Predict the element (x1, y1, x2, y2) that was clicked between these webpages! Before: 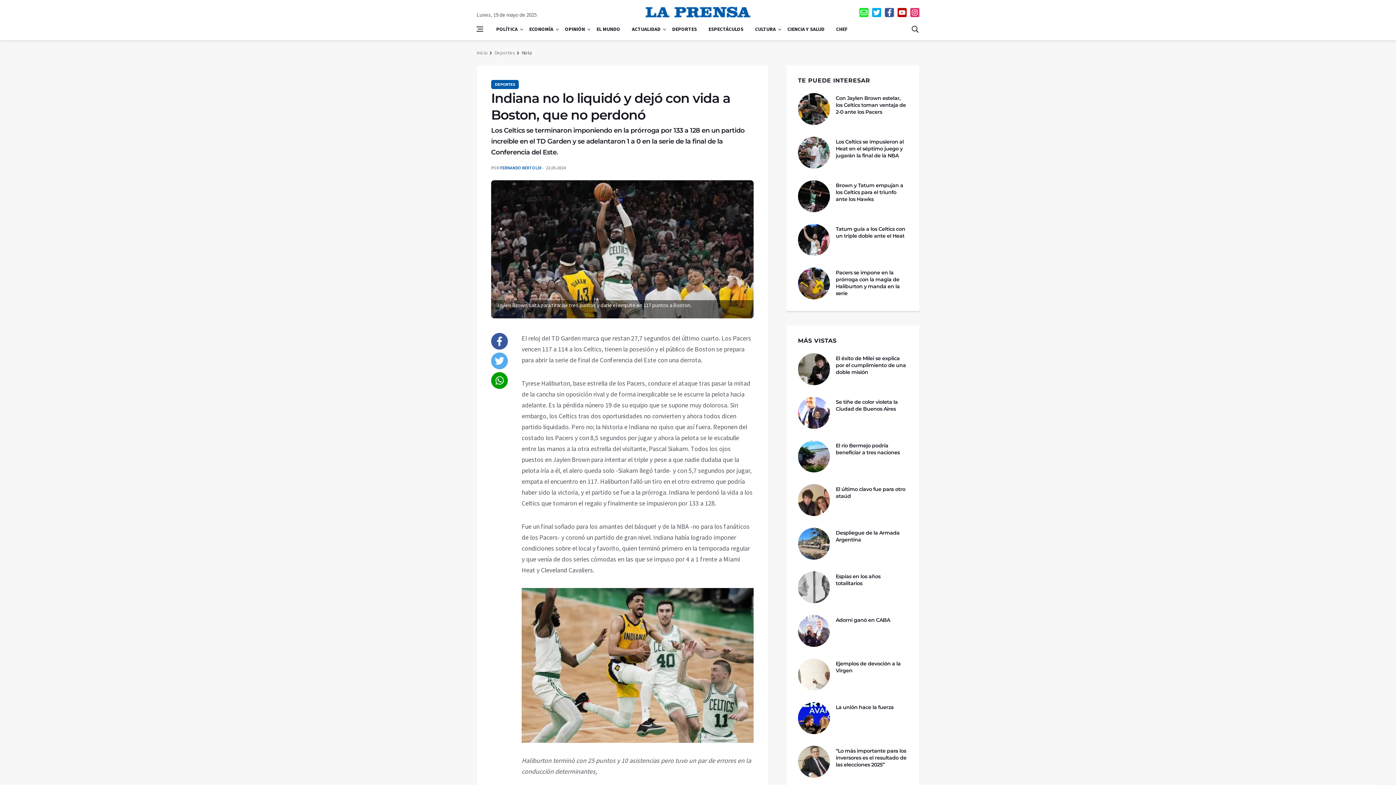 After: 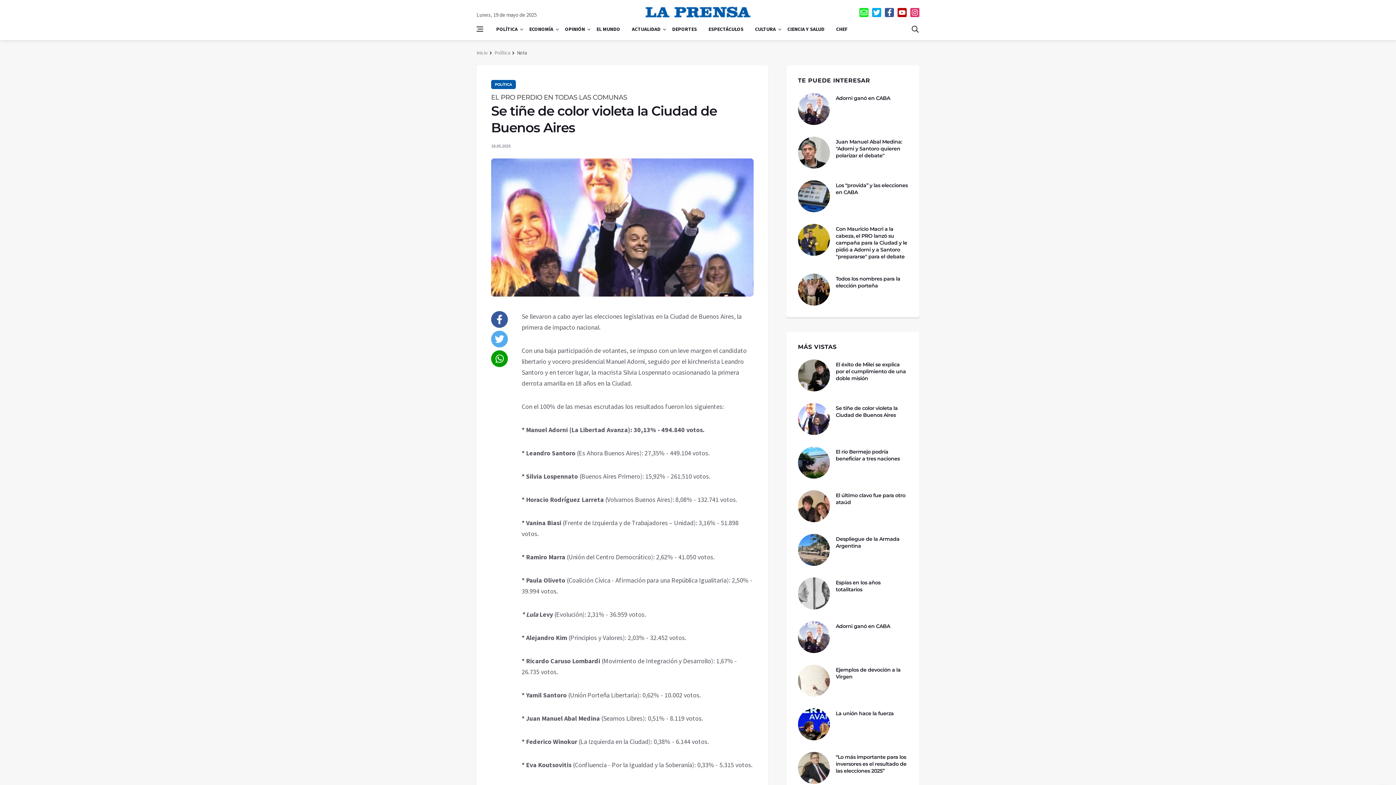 Action: label: Se tiñe de color violeta la Ciudad de Buenos Aires bbox: (836, 355, 898, 368)